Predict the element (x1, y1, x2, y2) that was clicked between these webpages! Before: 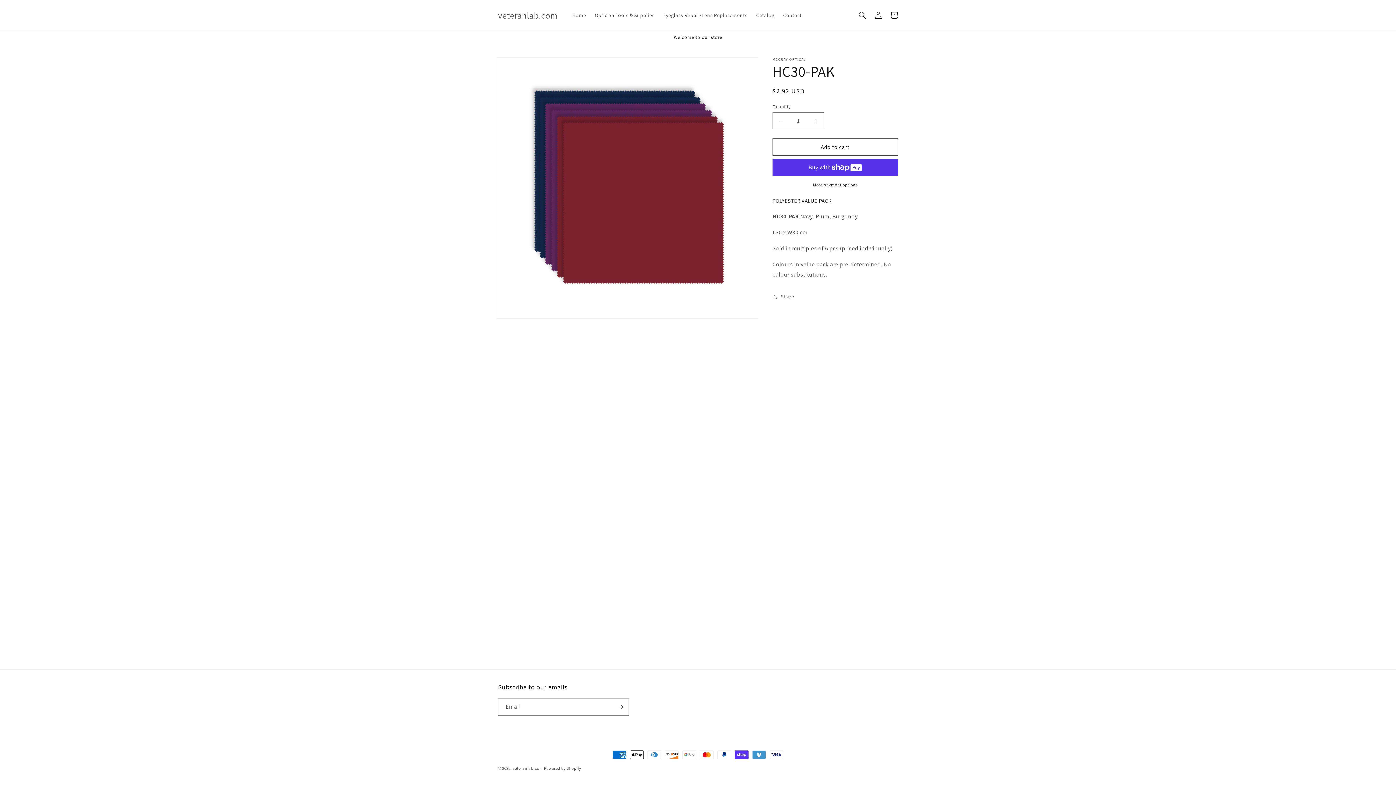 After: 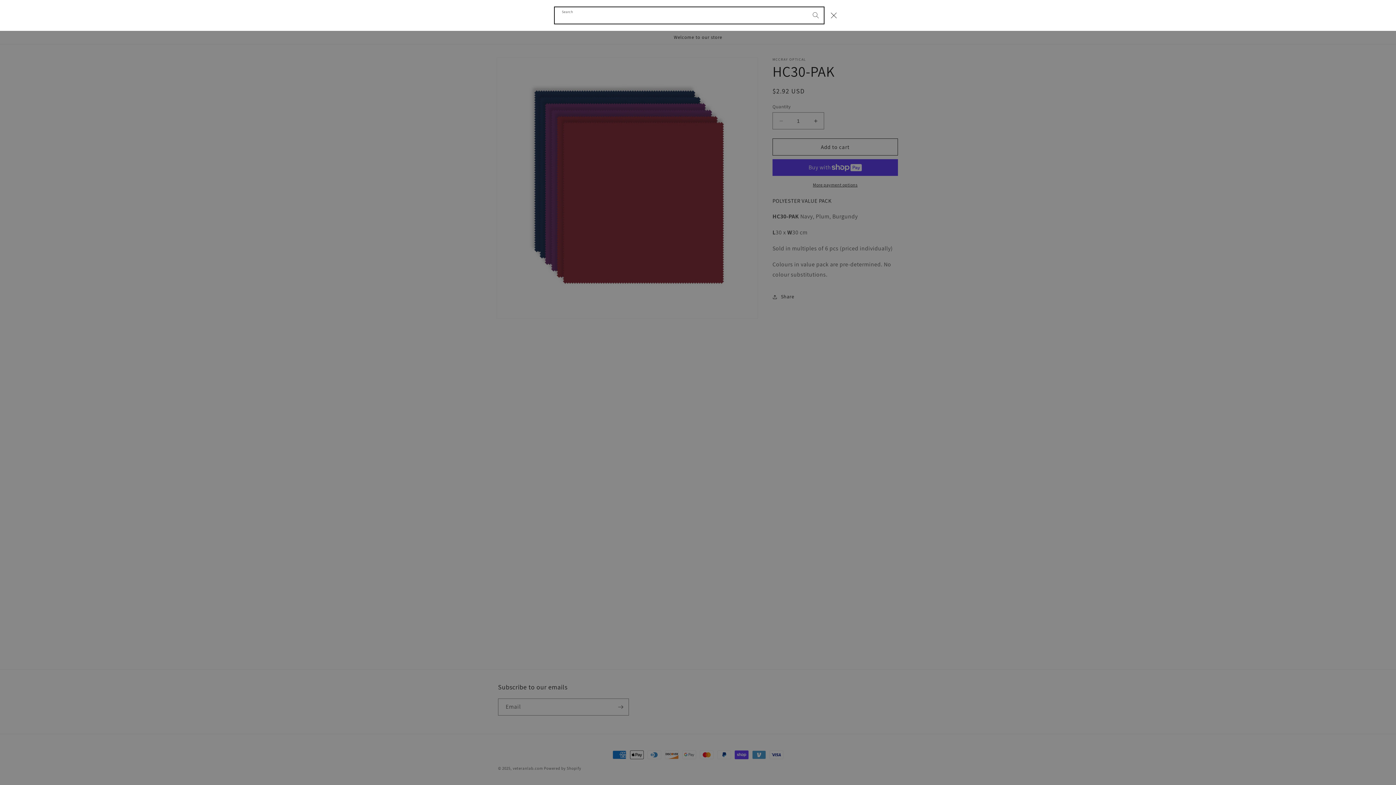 Action: label: Search bbox: (854, 7, 870, 23)